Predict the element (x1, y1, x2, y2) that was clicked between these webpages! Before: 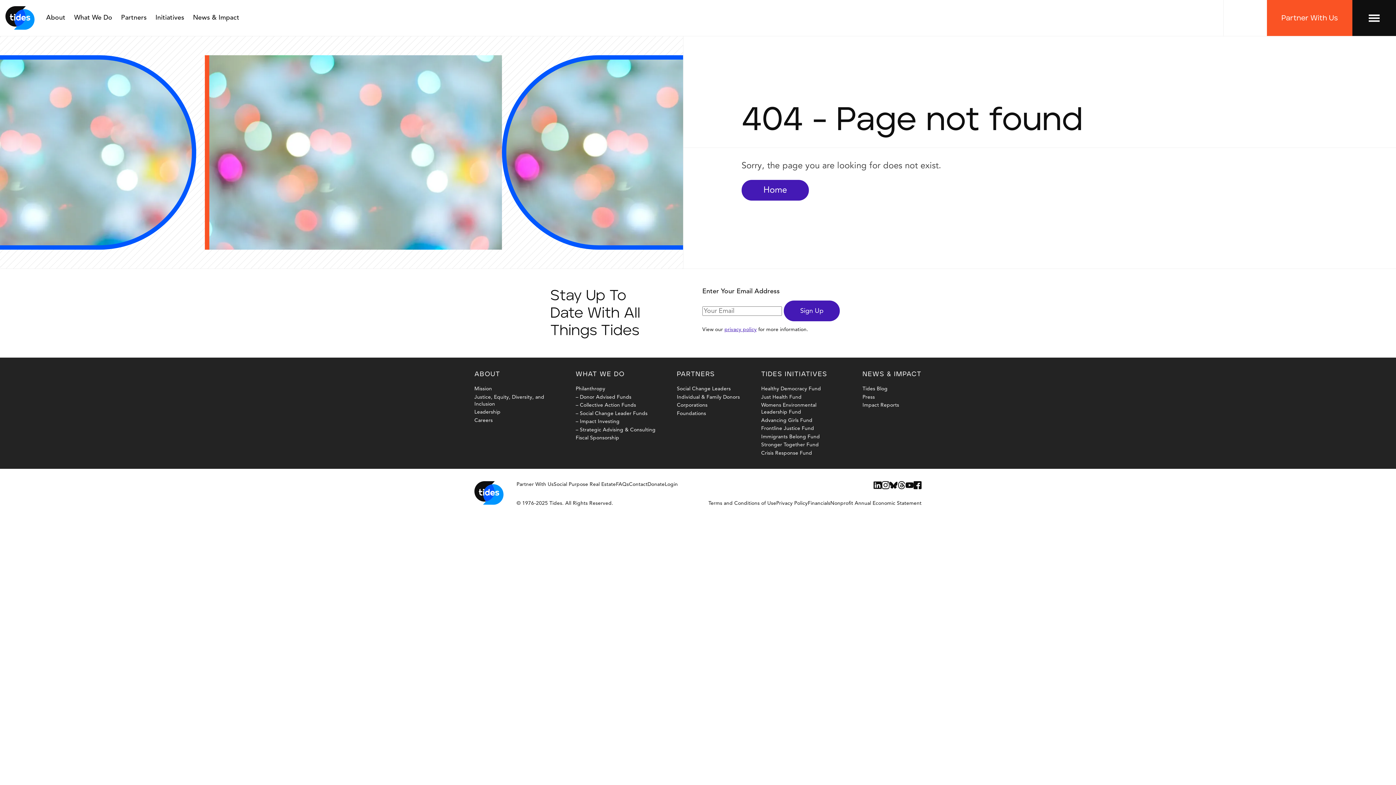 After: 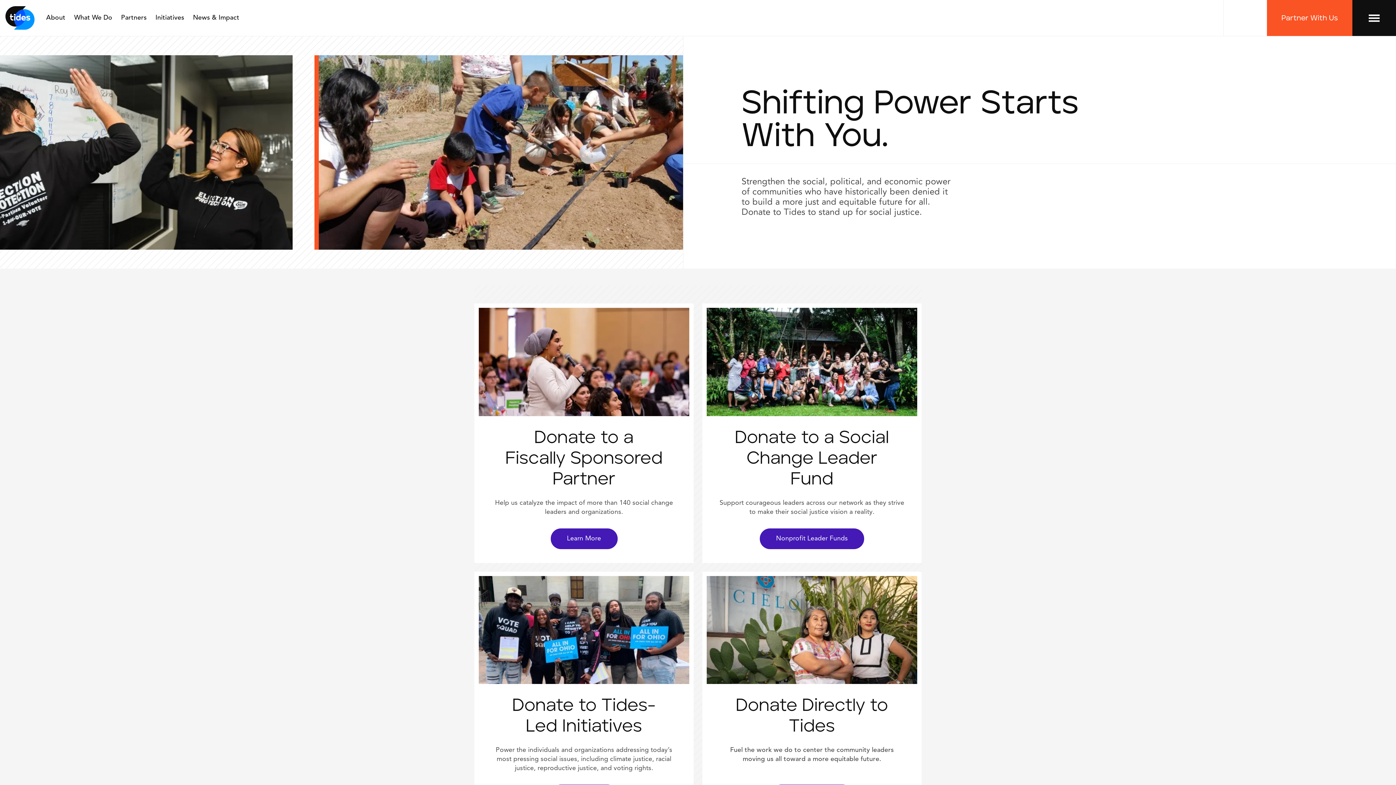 Action: bbox: (647, 482, 664, 487) label: Donate